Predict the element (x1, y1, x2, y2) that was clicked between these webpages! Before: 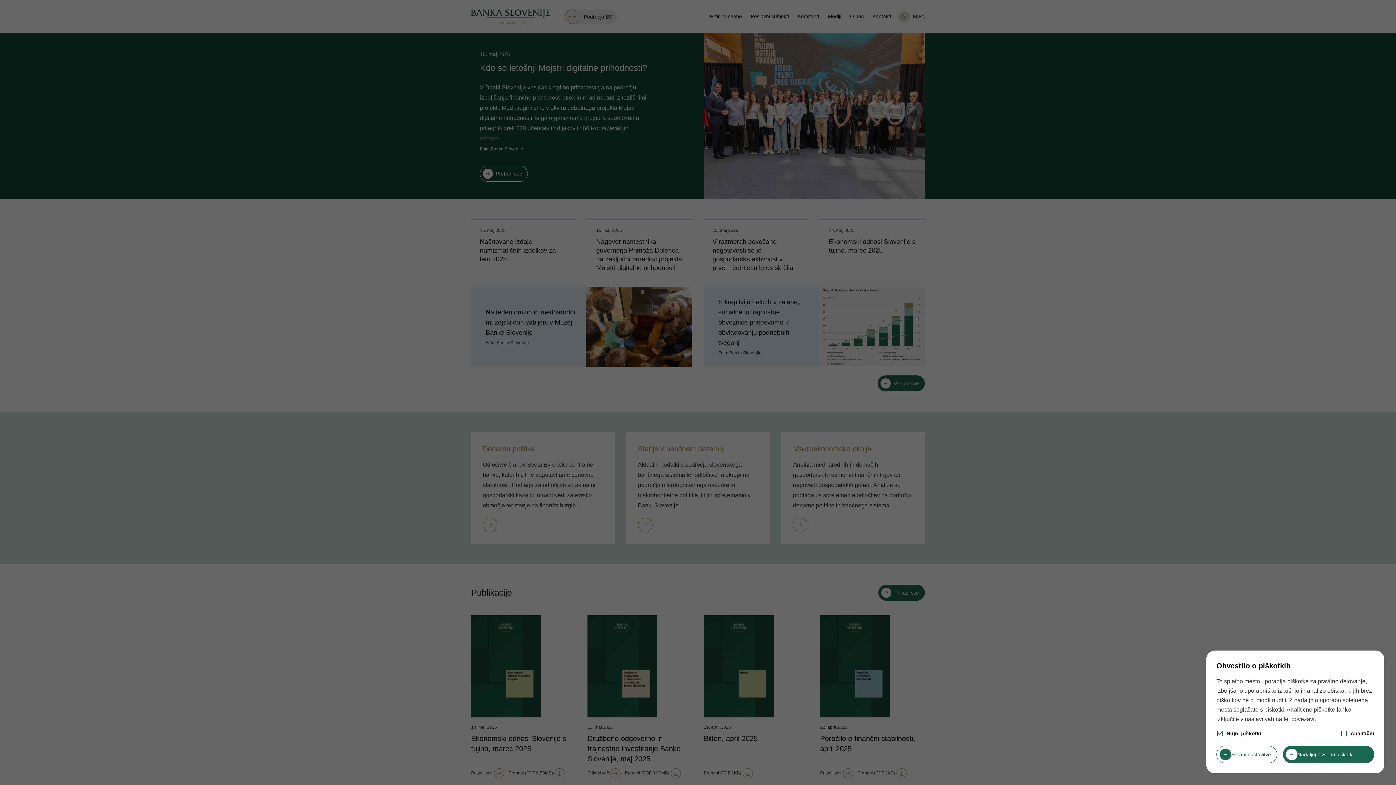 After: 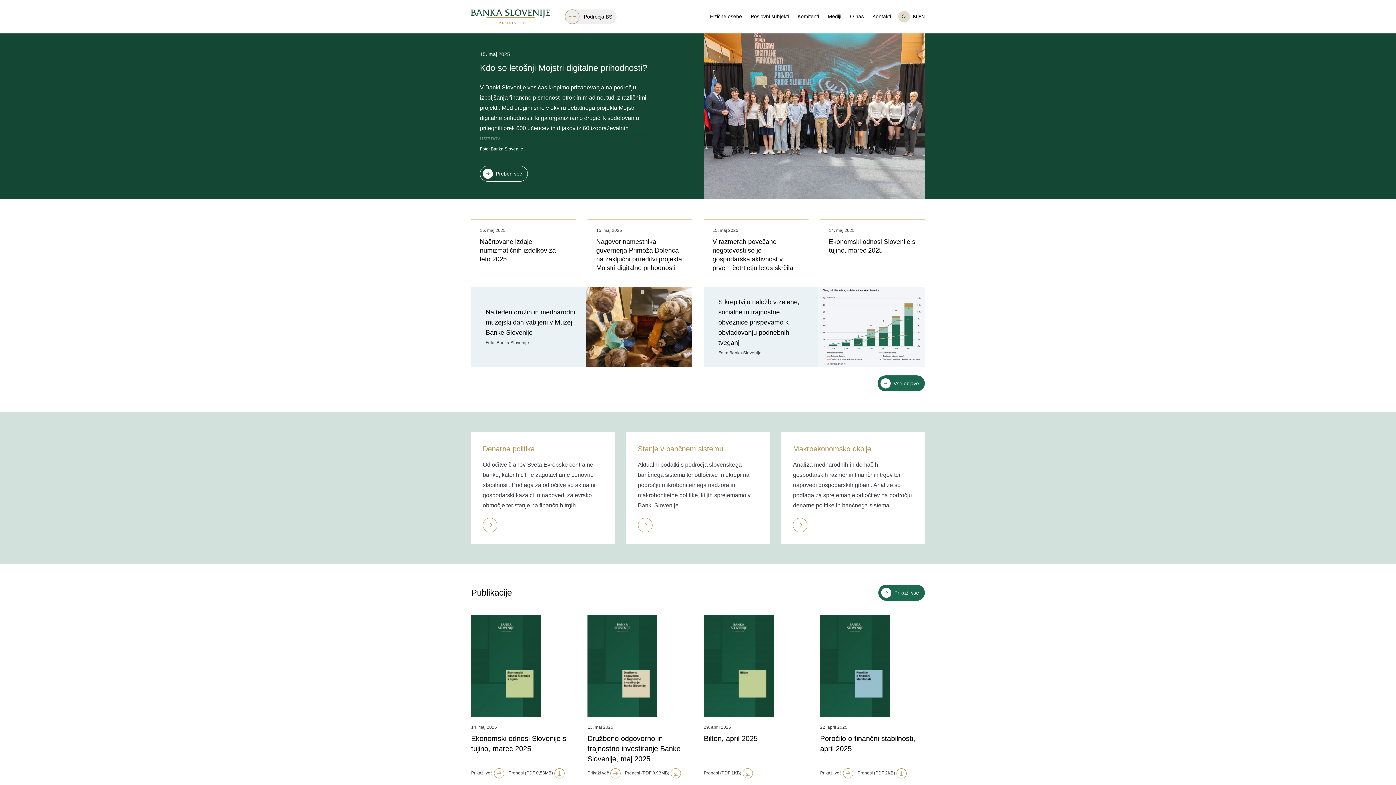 Action: bbox: (1283, 746, 1374, 763) label: Nadaljuj z vsemi piškotki